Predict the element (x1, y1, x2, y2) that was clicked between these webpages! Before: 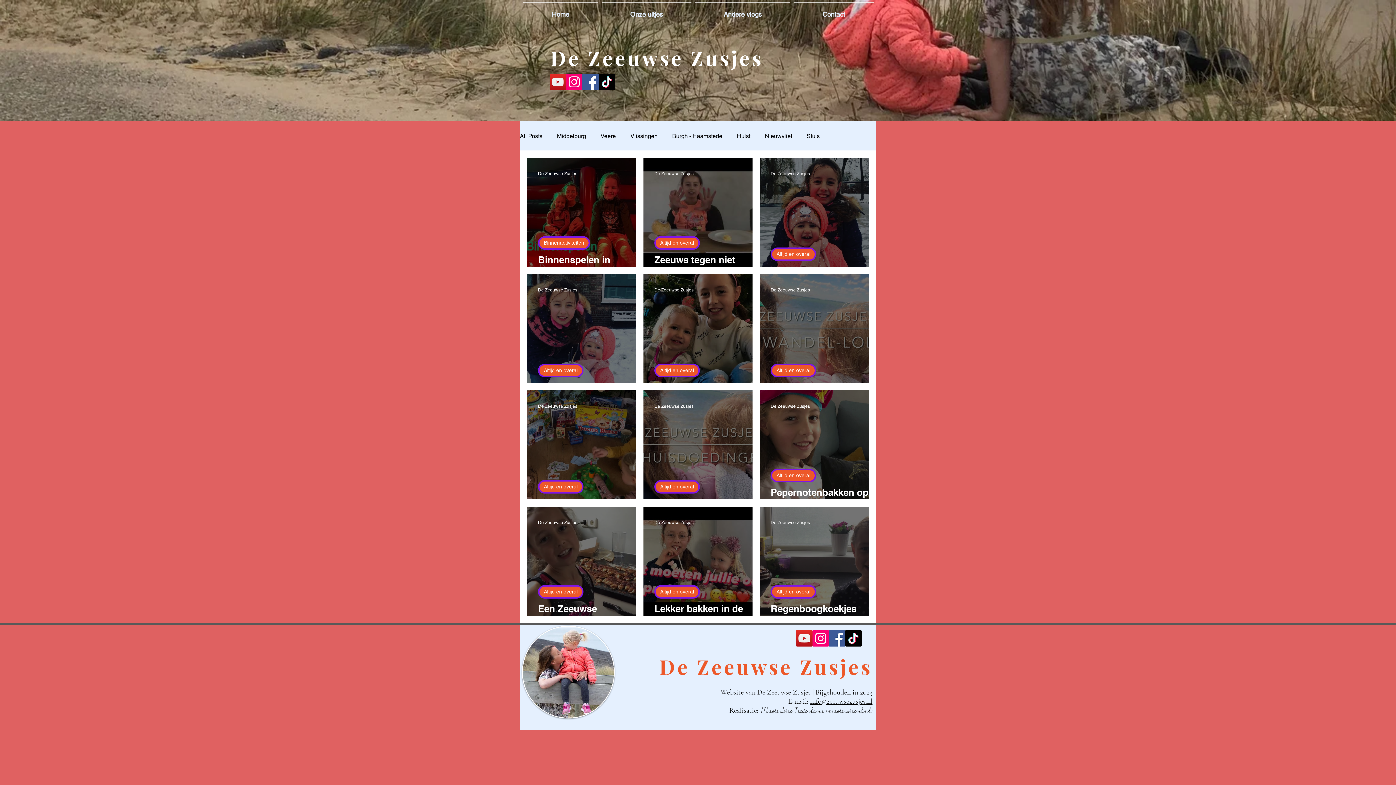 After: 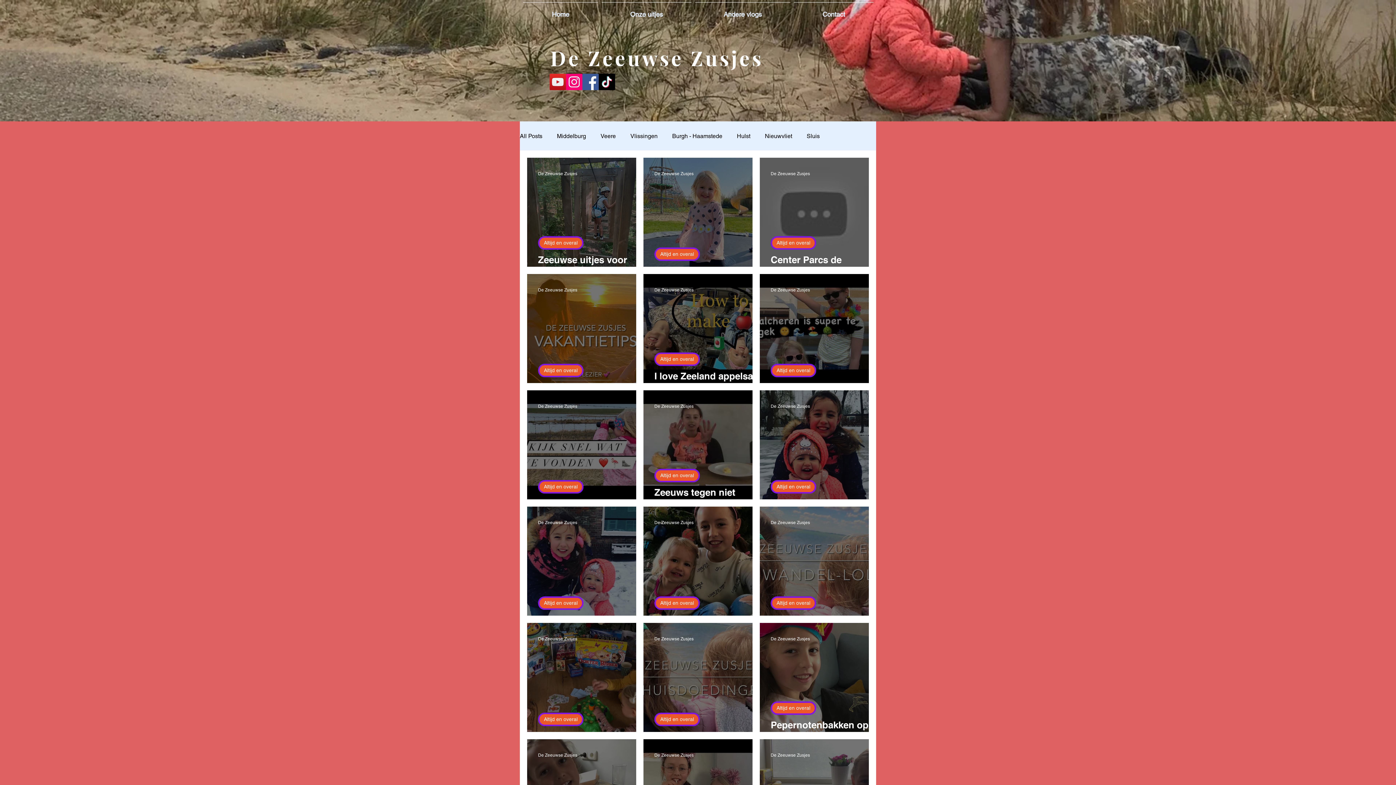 Action: label: Altijd en overal bbox: (654, 236, 700, 249)